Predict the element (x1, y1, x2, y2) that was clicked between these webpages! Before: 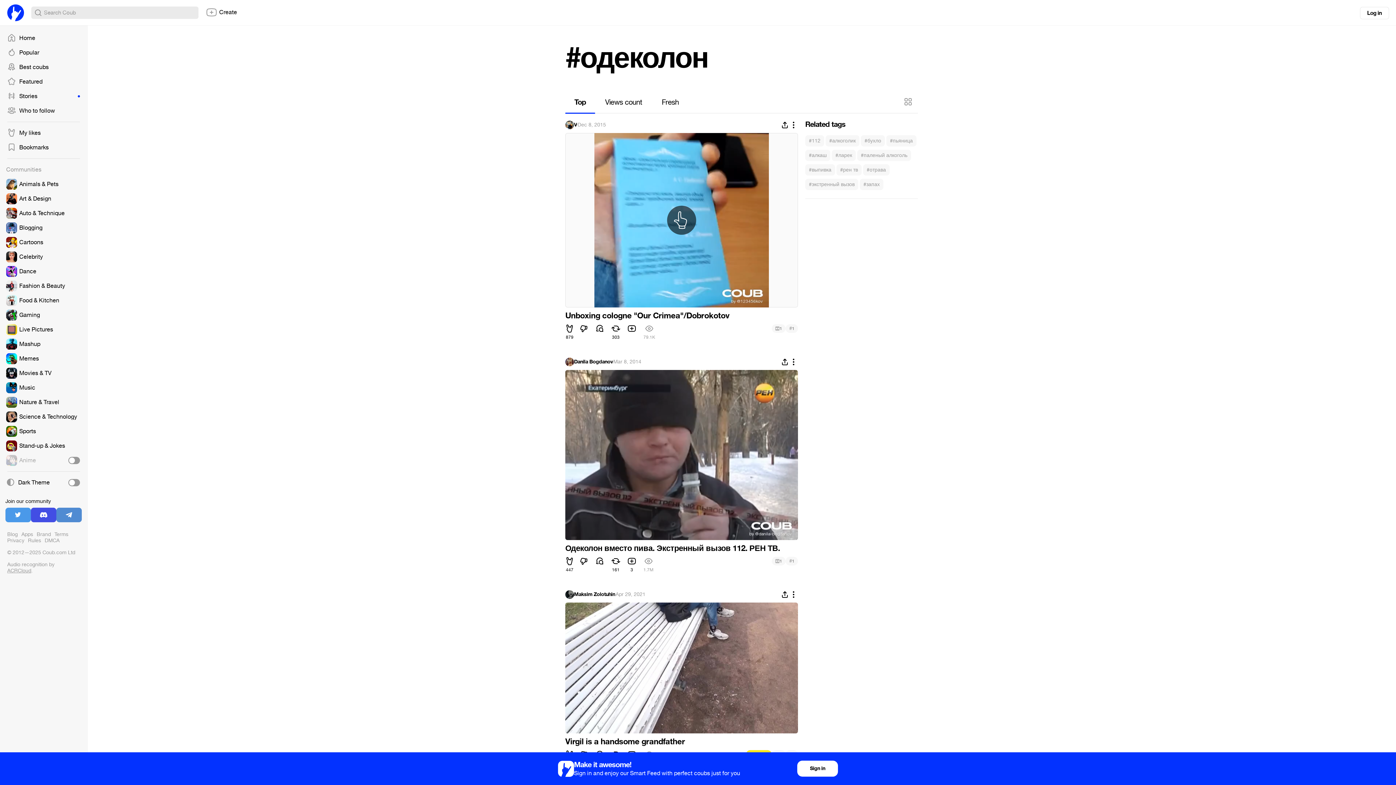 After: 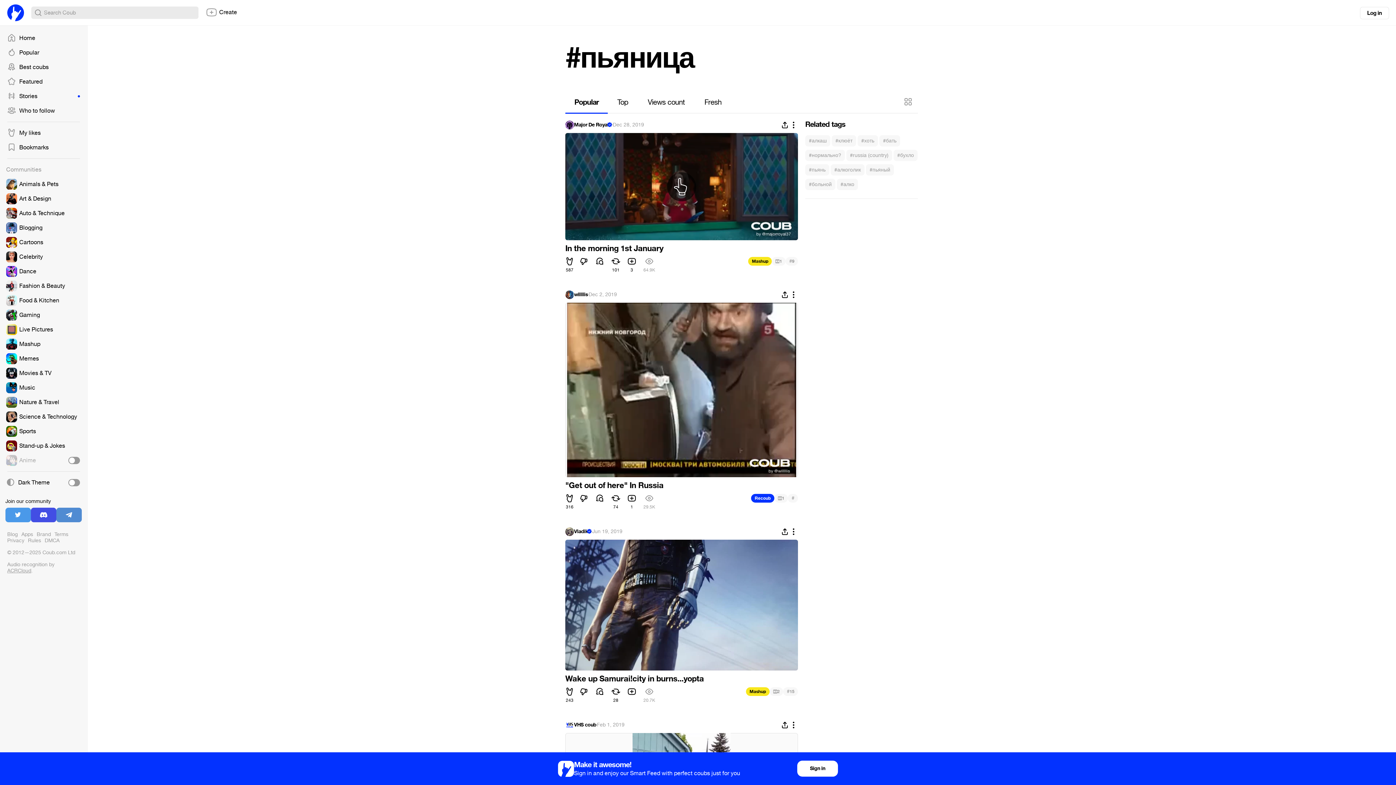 Action: label: #пьяница bbox: (886, 135, 916, 146)